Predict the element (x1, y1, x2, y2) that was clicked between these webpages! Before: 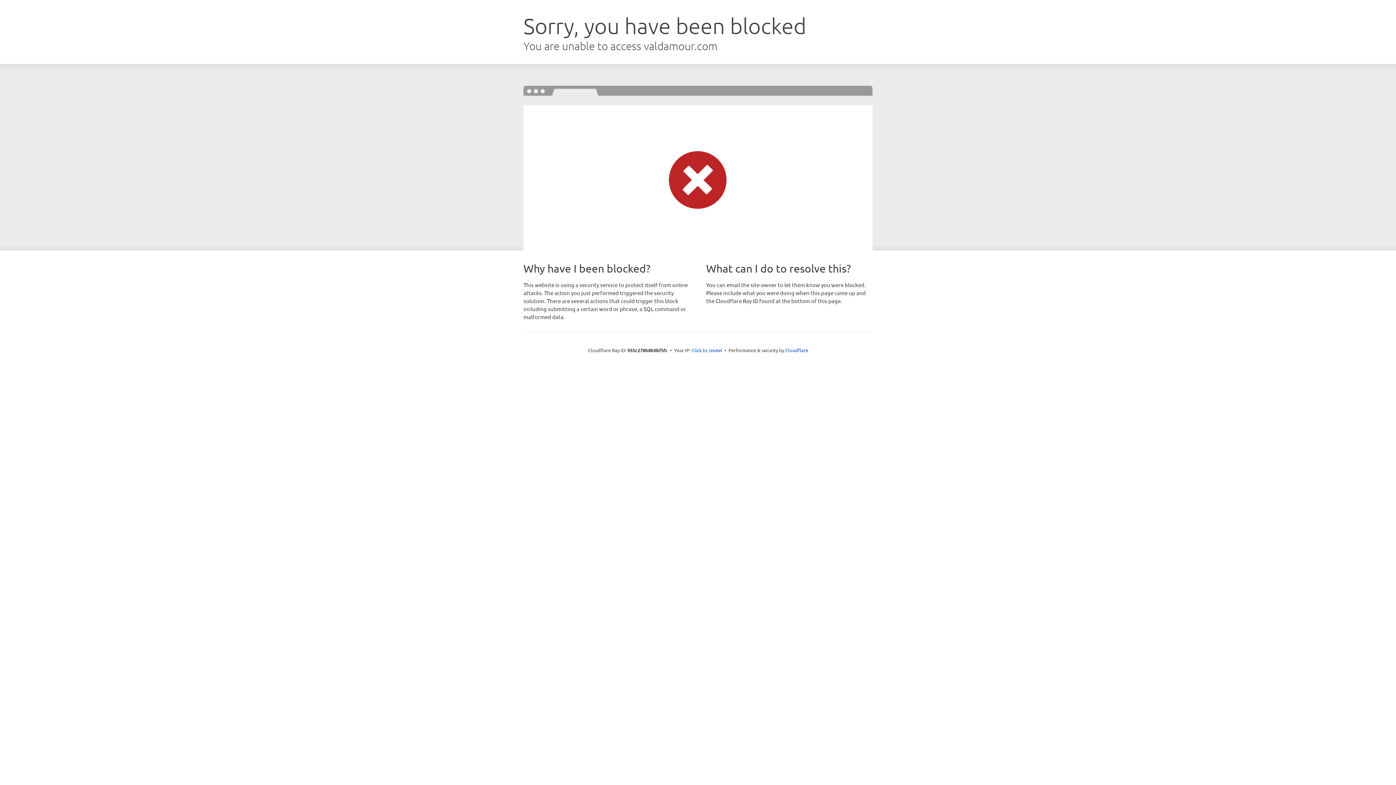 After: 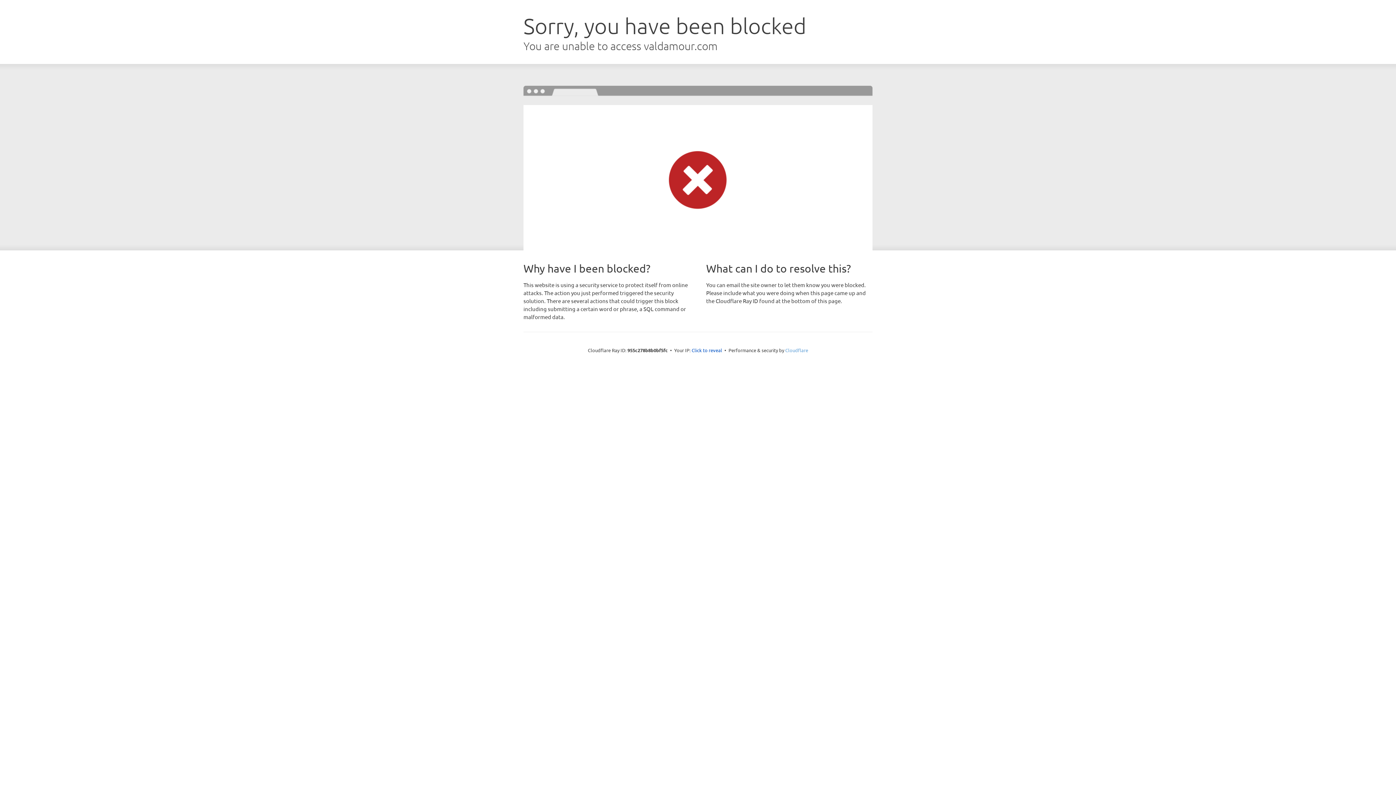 Action: label: Cloudflare bbox: (785, 347, 808, 353)